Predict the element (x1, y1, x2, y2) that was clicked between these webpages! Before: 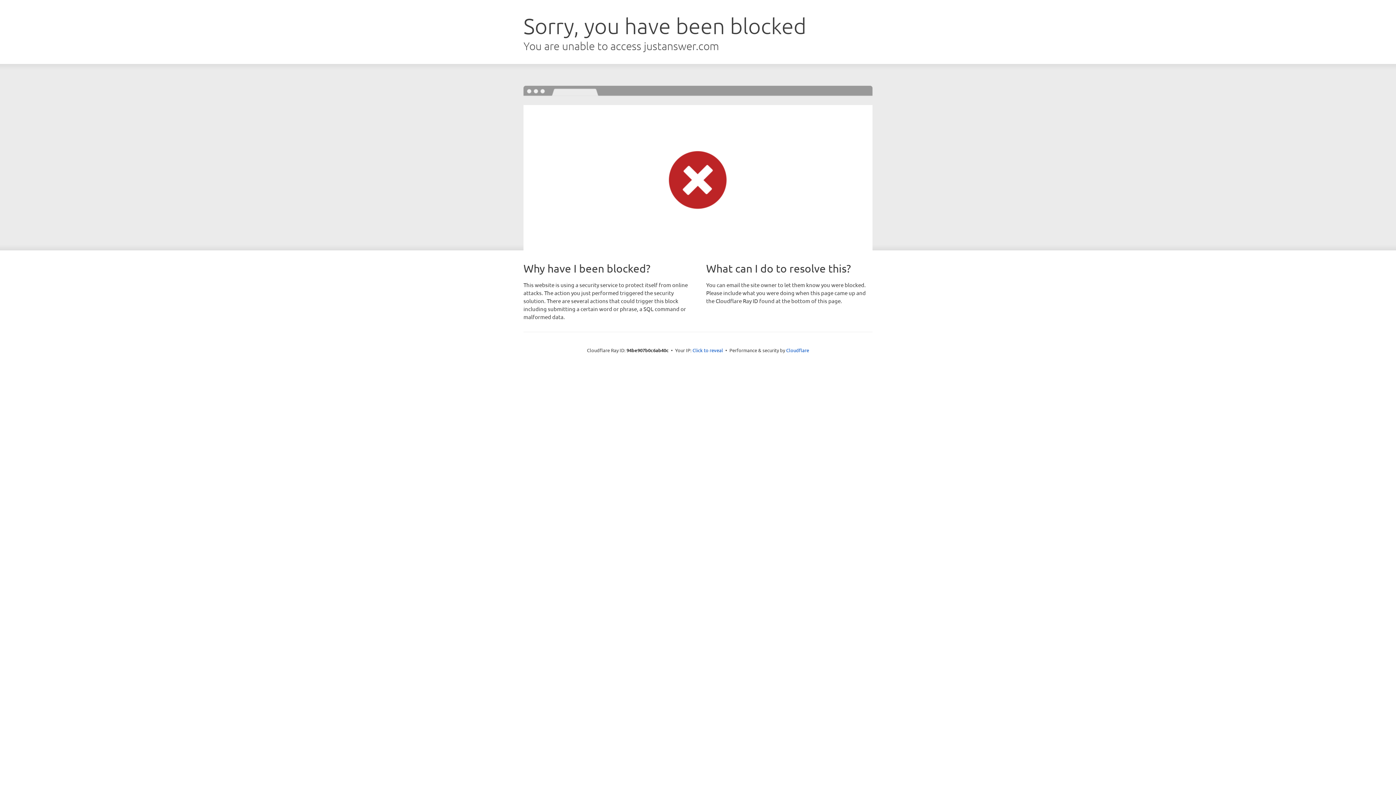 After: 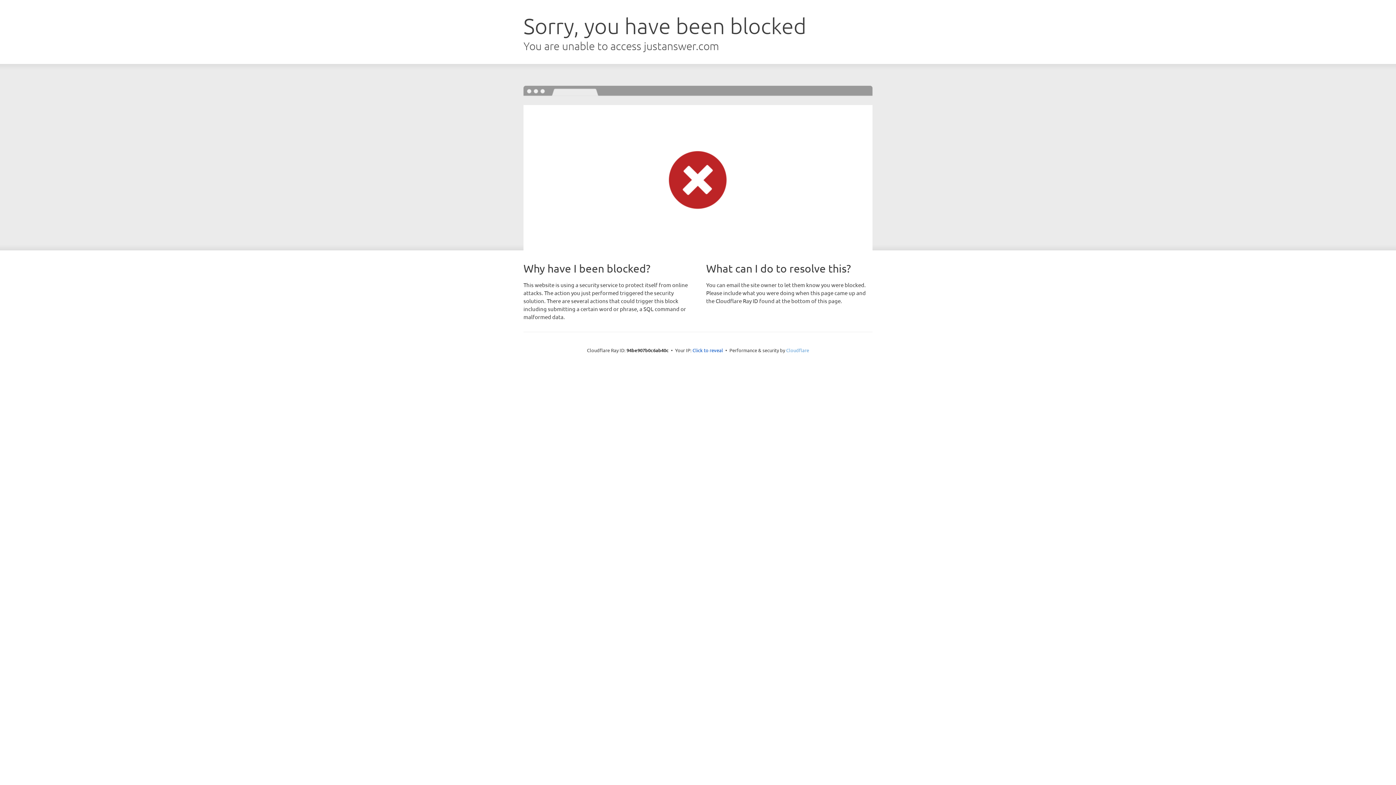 Action: label: Cloudflare bbox: (786, 347, 809, 353)